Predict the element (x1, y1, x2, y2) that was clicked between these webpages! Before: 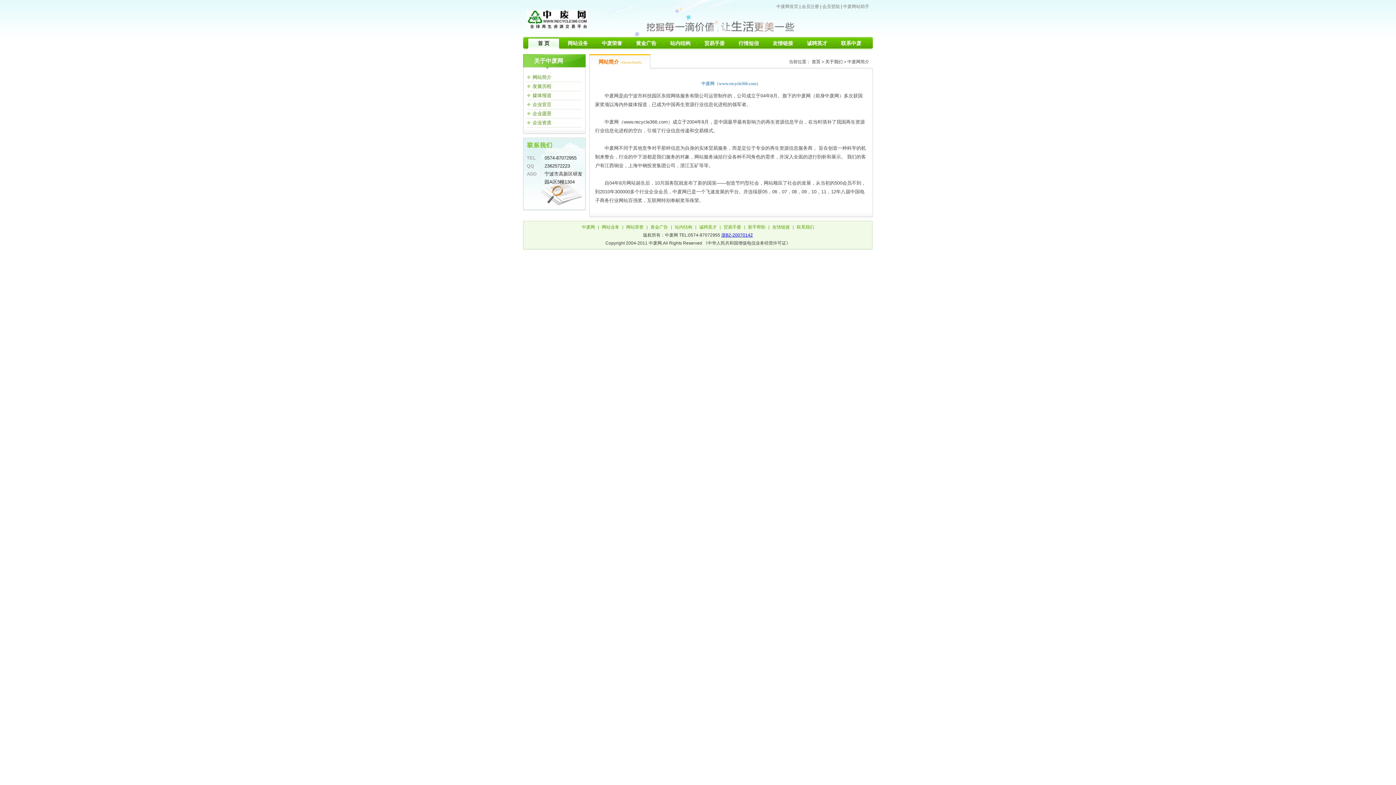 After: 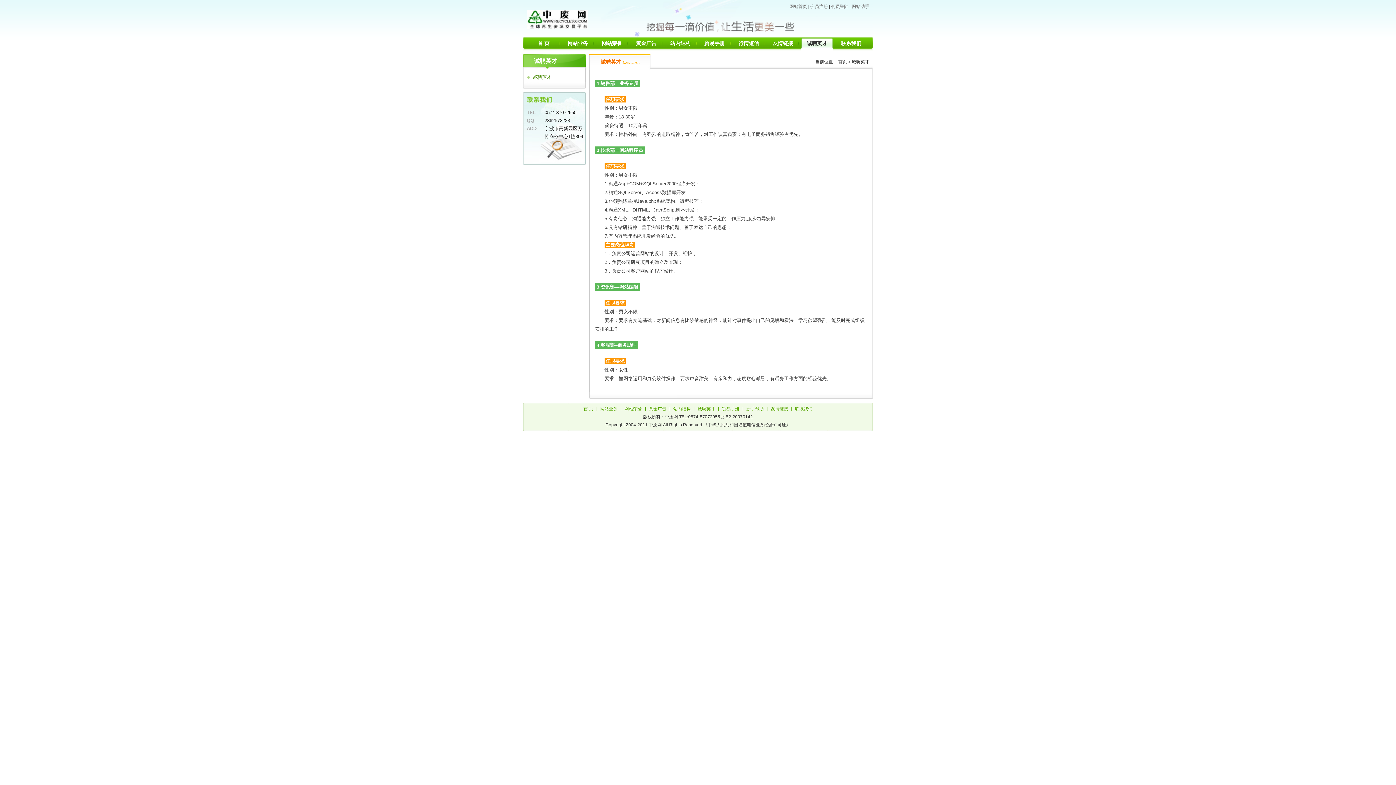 Action: bbox: (697, 224, 718, 229) label: 诚聘英才